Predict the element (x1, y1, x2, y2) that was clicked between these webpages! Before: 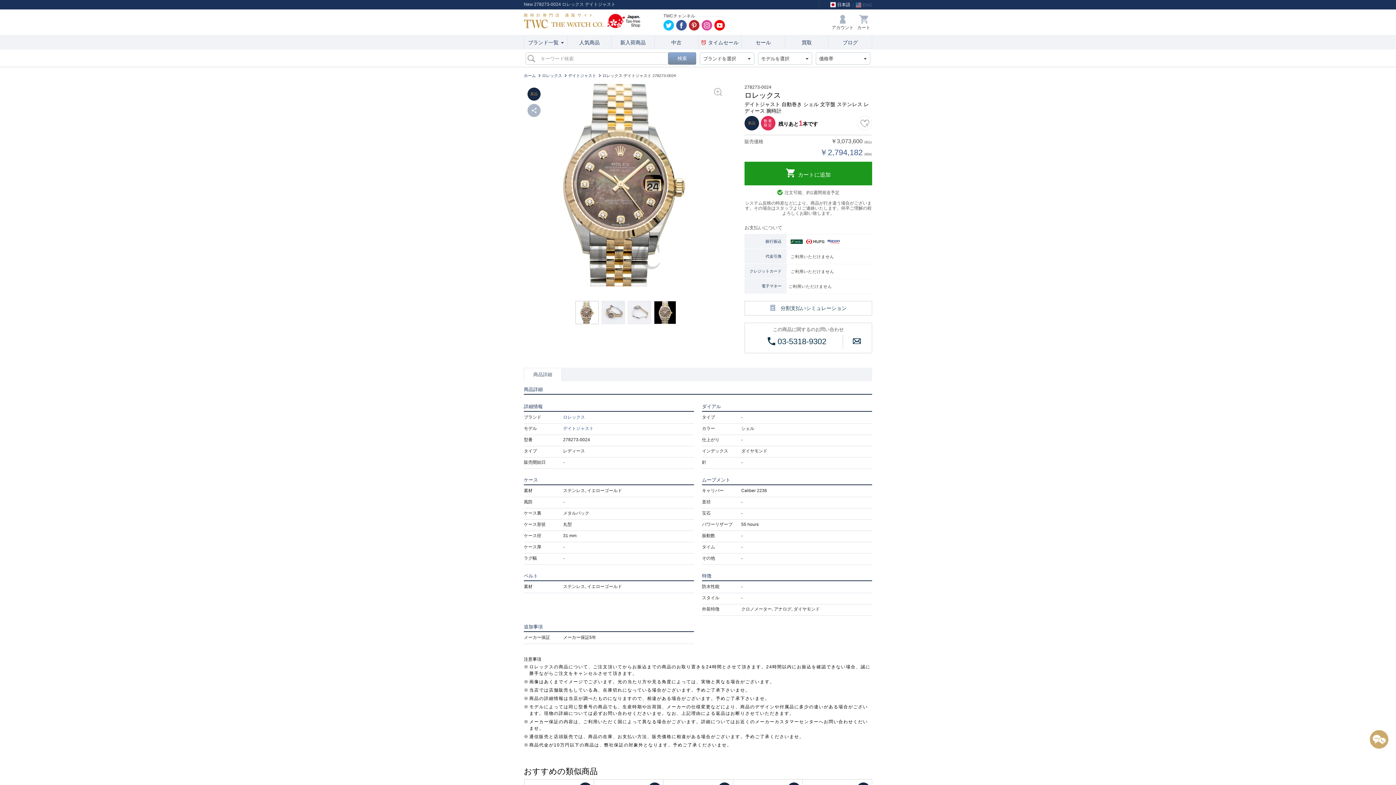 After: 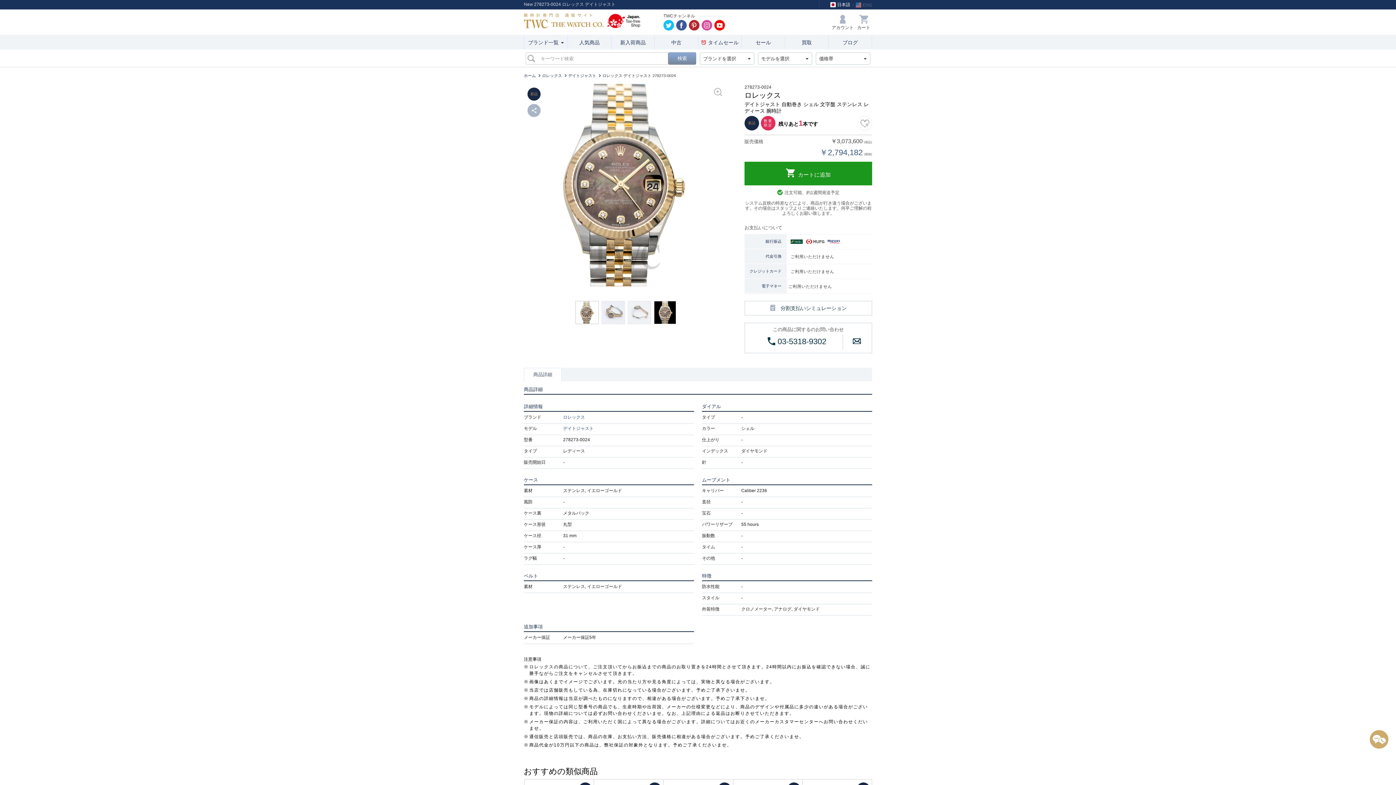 Action: bbox: (663, 20, 674, 30)